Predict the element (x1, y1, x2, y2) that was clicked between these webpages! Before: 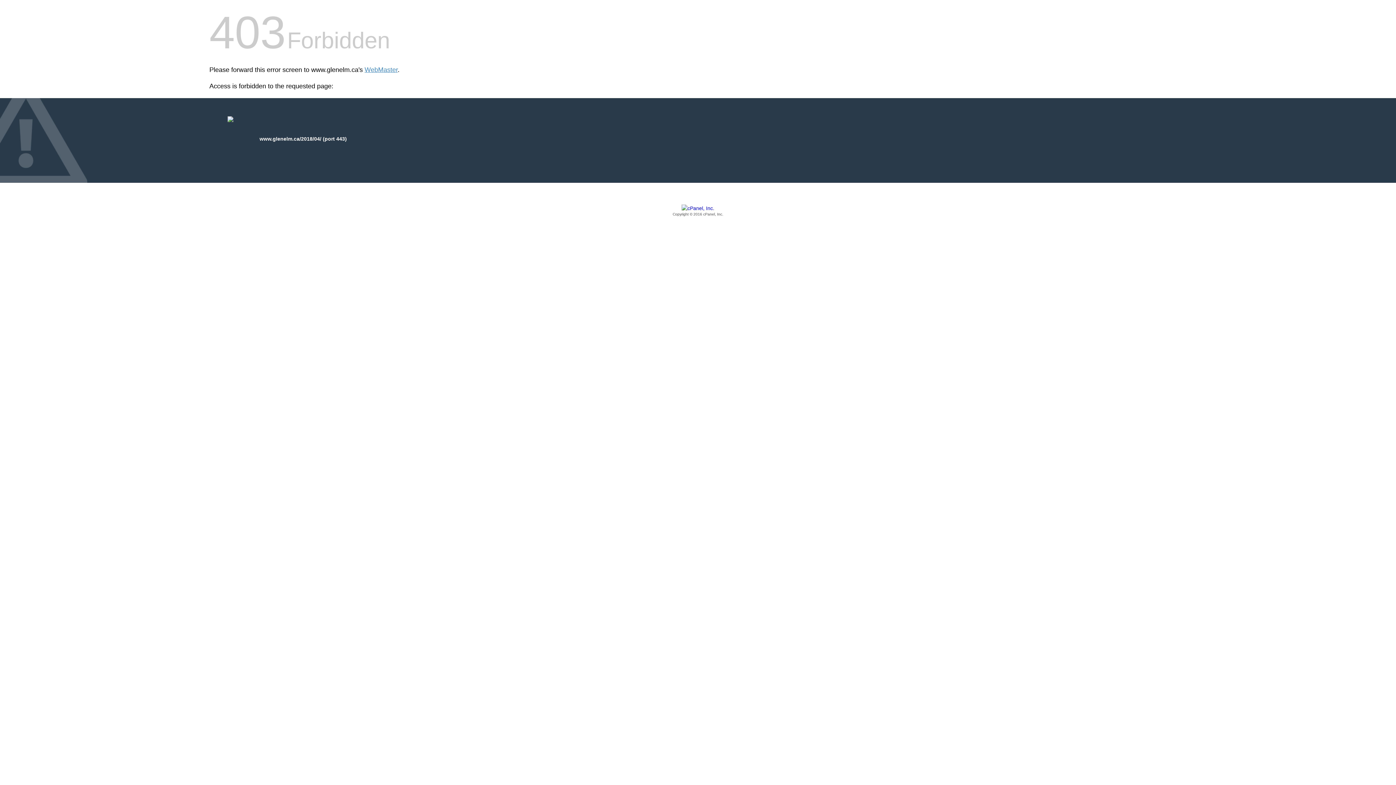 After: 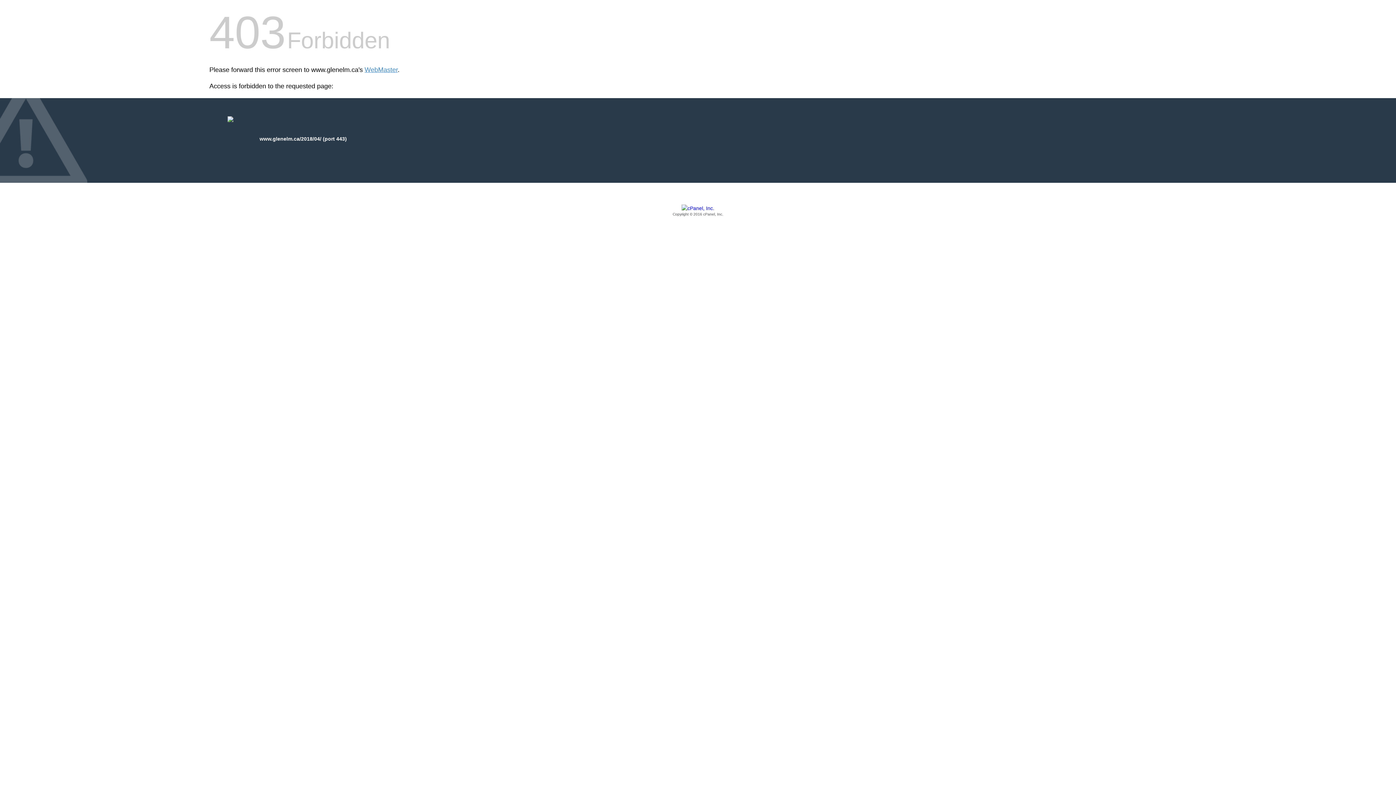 Action: bbox: (209, 205, 1186, 217) label: Copyright © 2016 cPanel, Inc.